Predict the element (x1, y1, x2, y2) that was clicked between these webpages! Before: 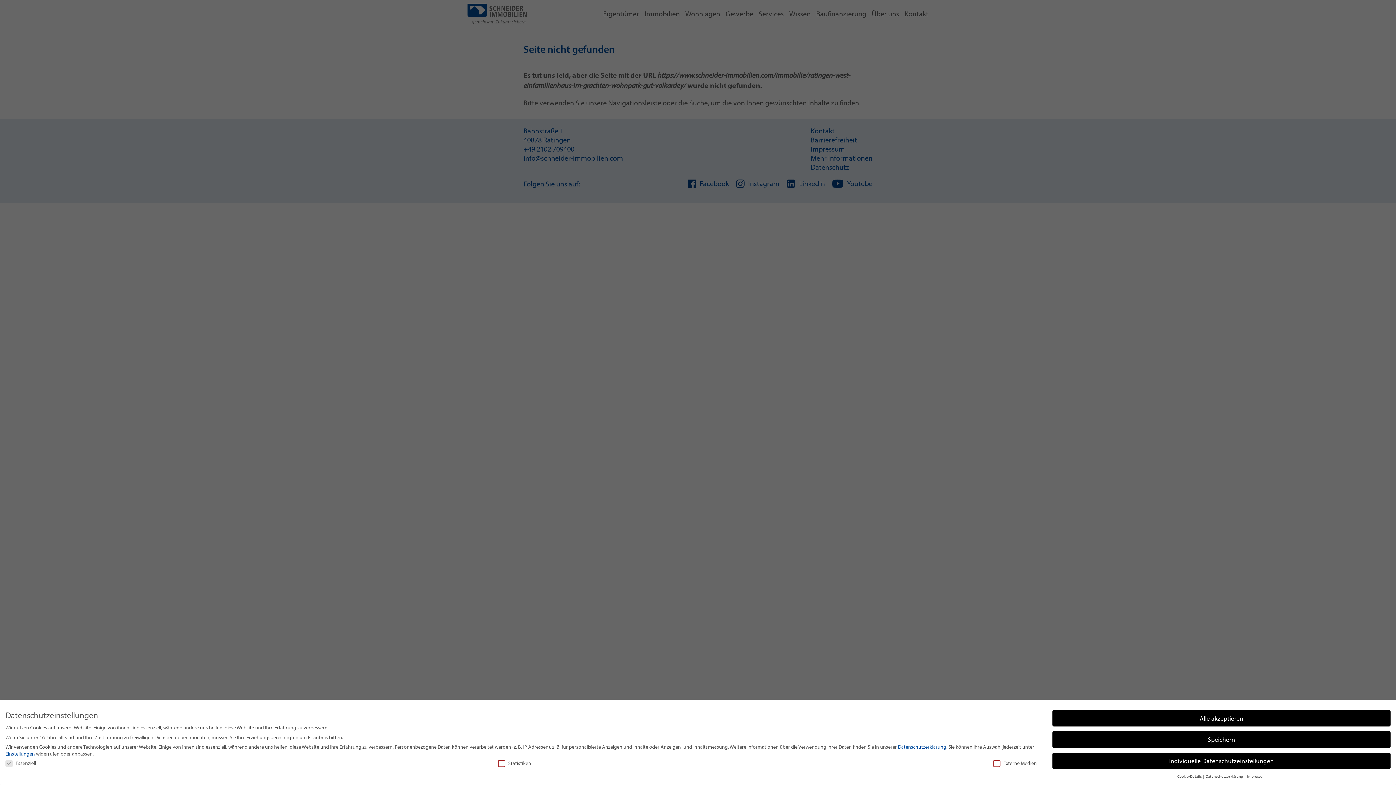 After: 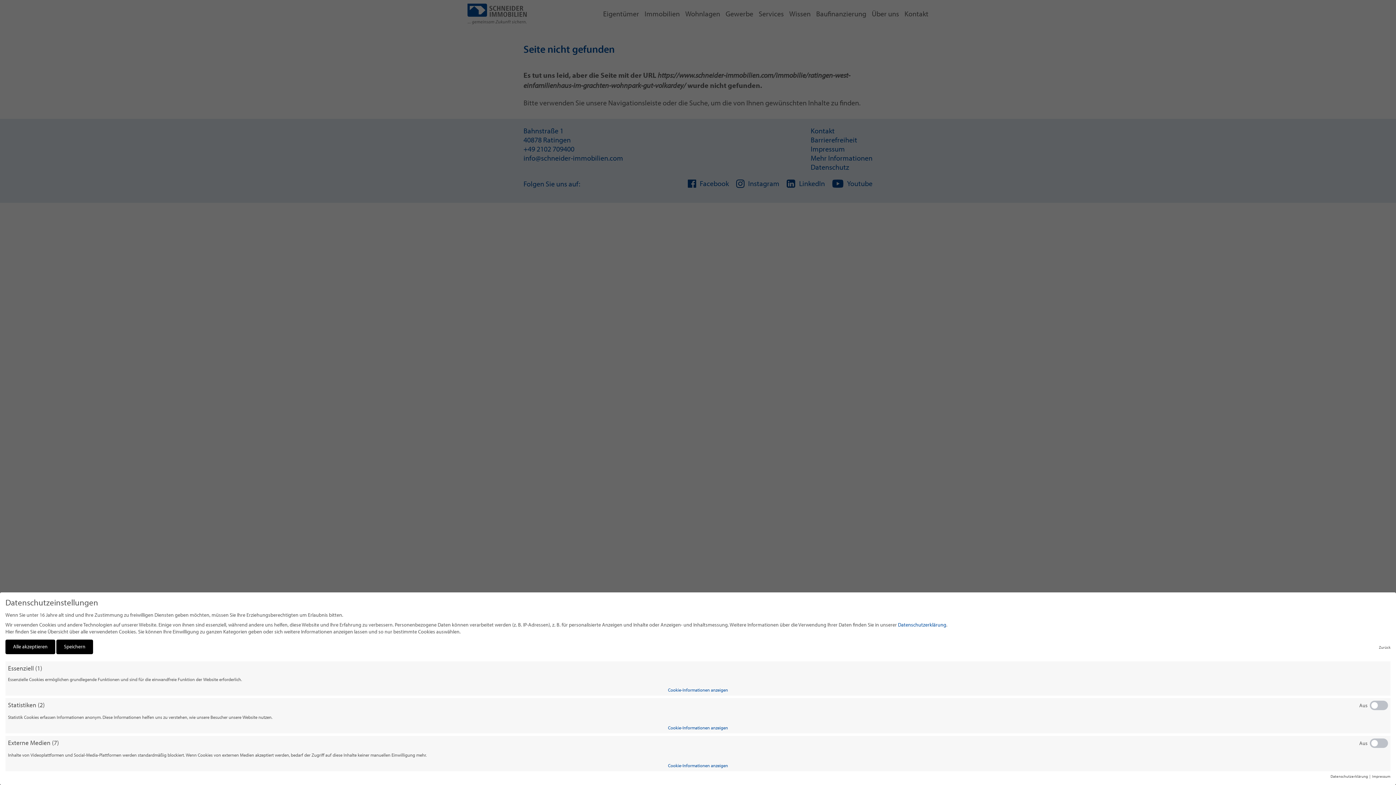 Action: label: Einstellungen bbox: (5, 750, 34, 757)